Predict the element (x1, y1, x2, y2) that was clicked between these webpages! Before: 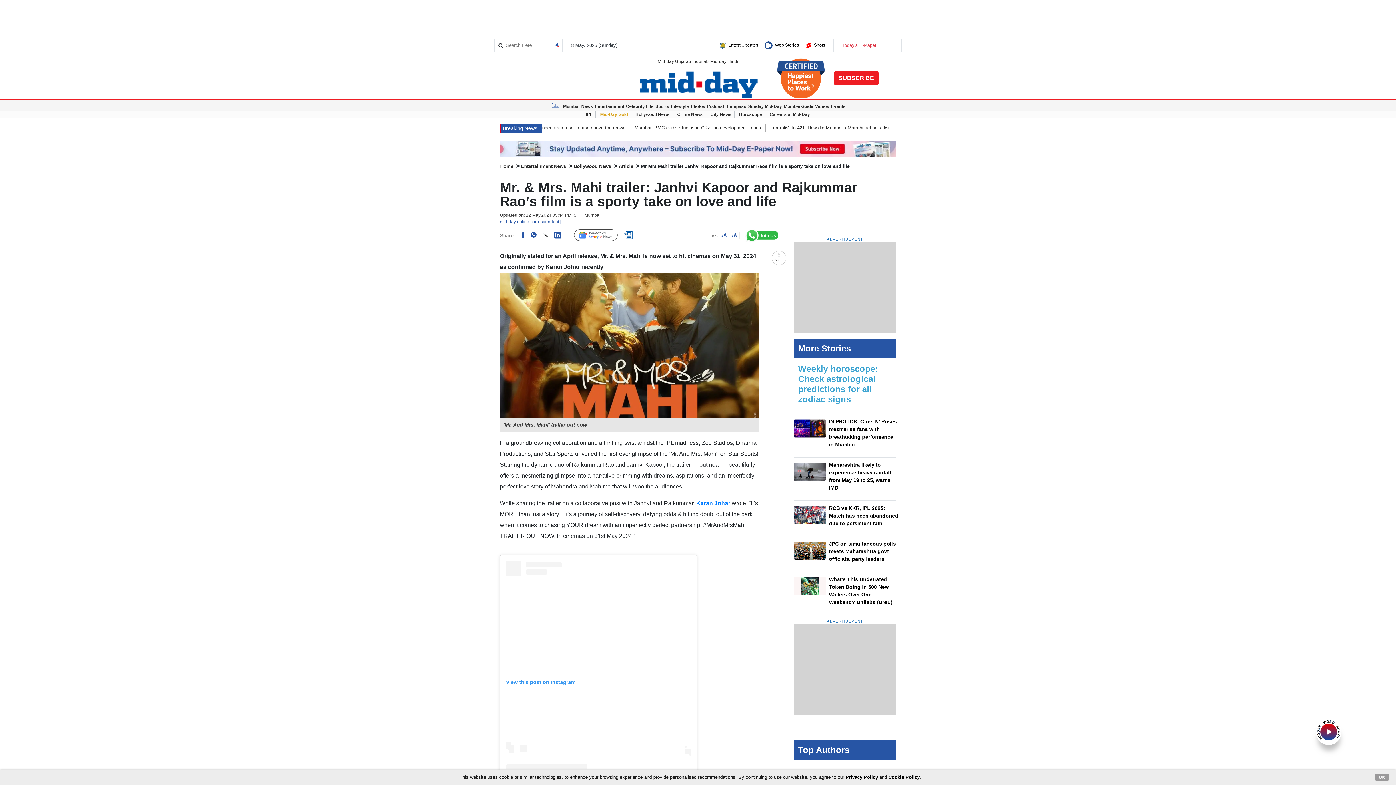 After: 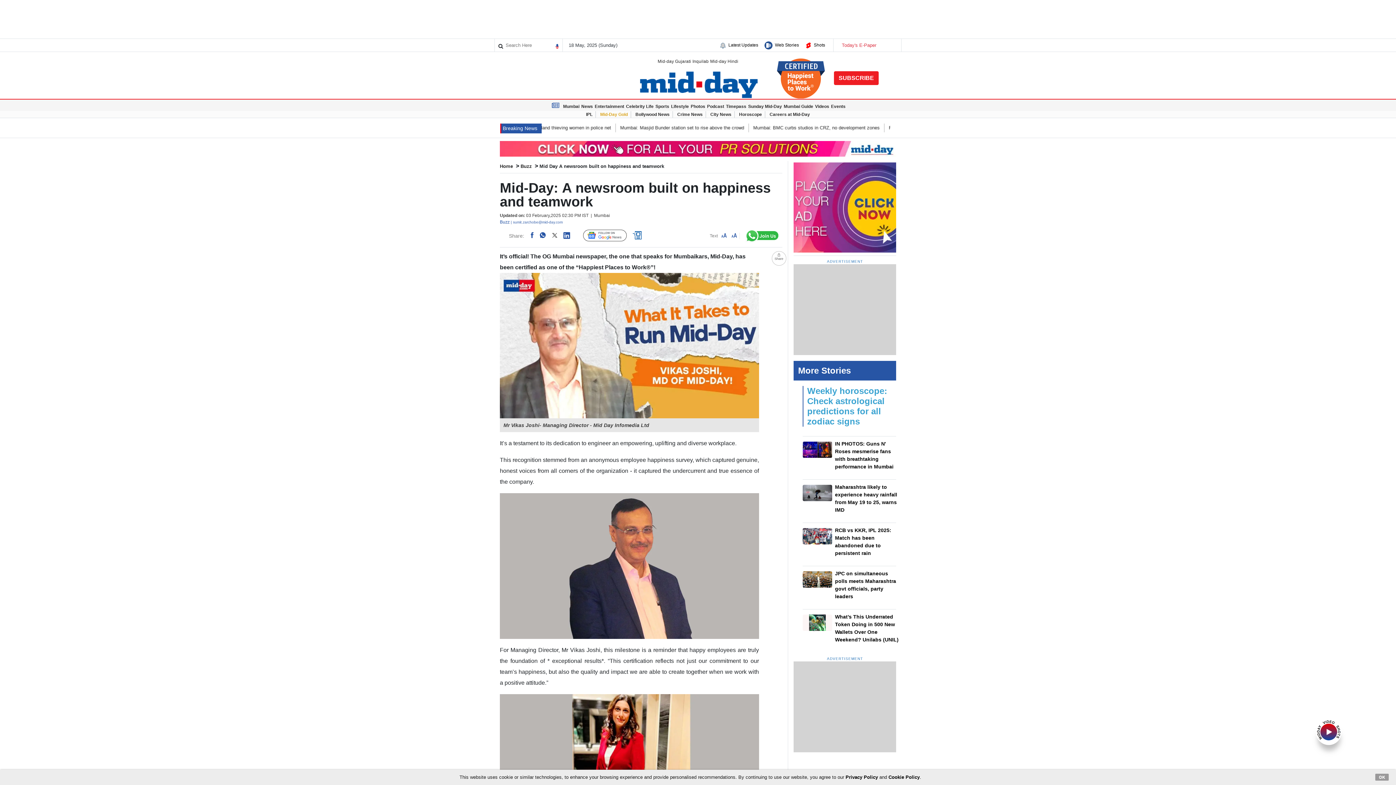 Action: bbox: (776, 75, 825, 80)